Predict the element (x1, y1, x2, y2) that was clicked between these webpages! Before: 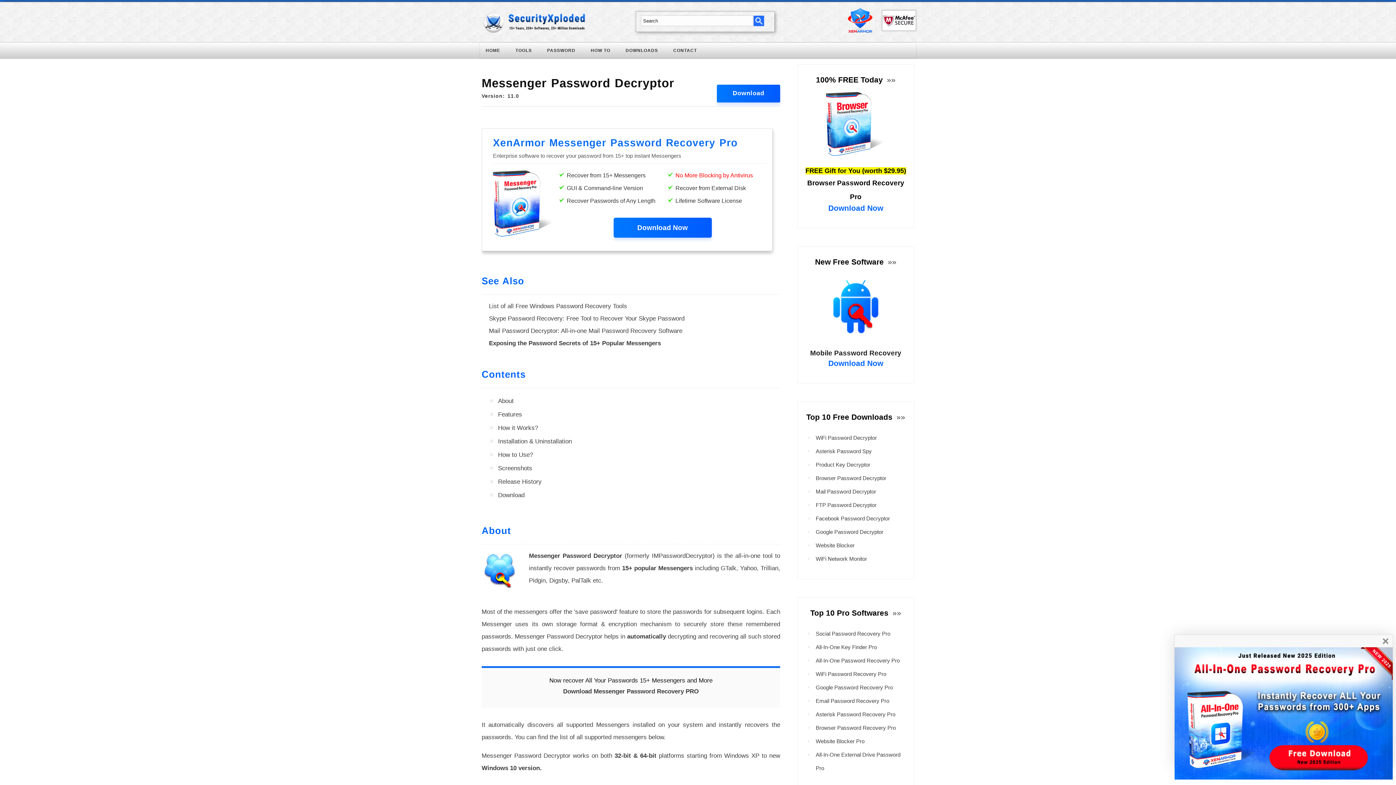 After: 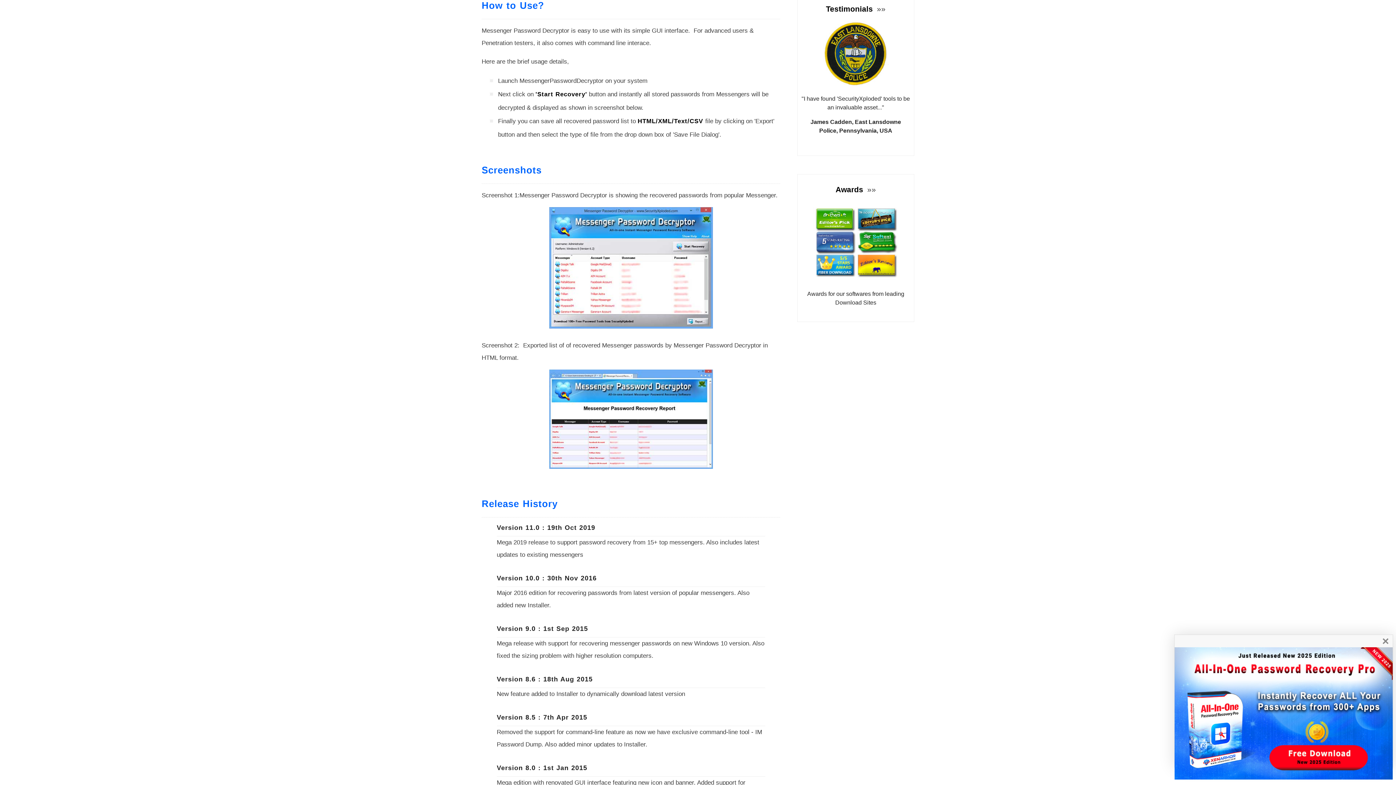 Action: label: How to Use? bbox: (498, 451, 533, 458)